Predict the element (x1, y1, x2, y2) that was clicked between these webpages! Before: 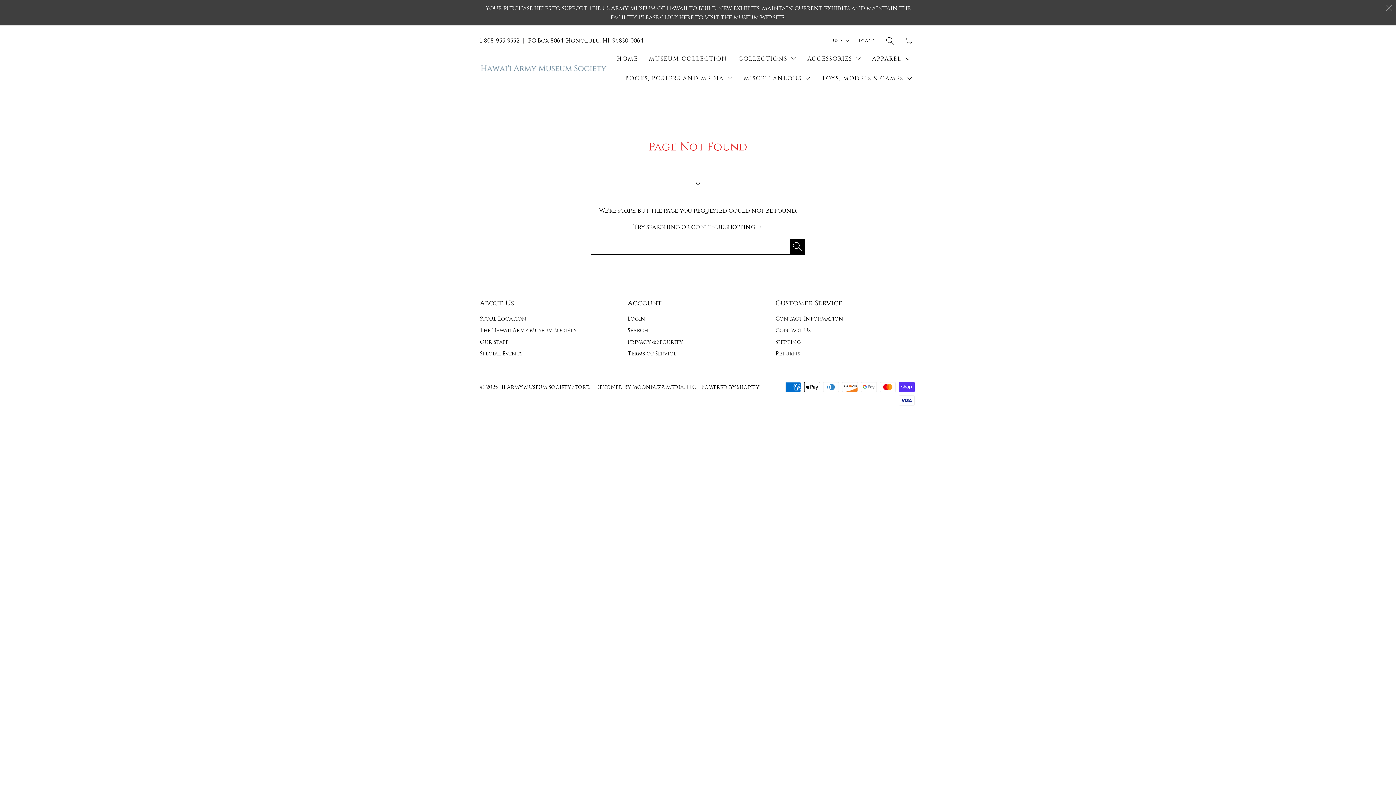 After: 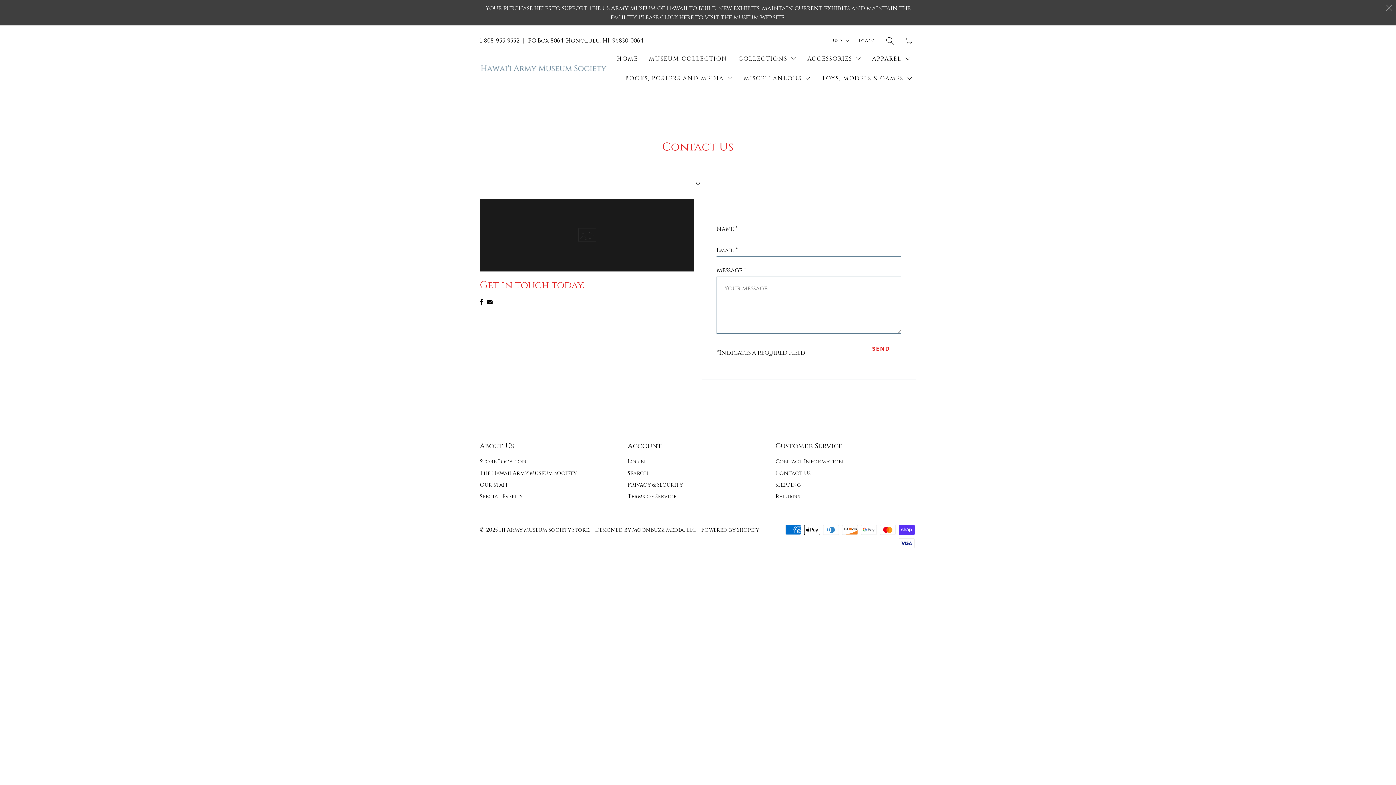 Action: label: Contact Us bbox: (775, 326, 811, 334)